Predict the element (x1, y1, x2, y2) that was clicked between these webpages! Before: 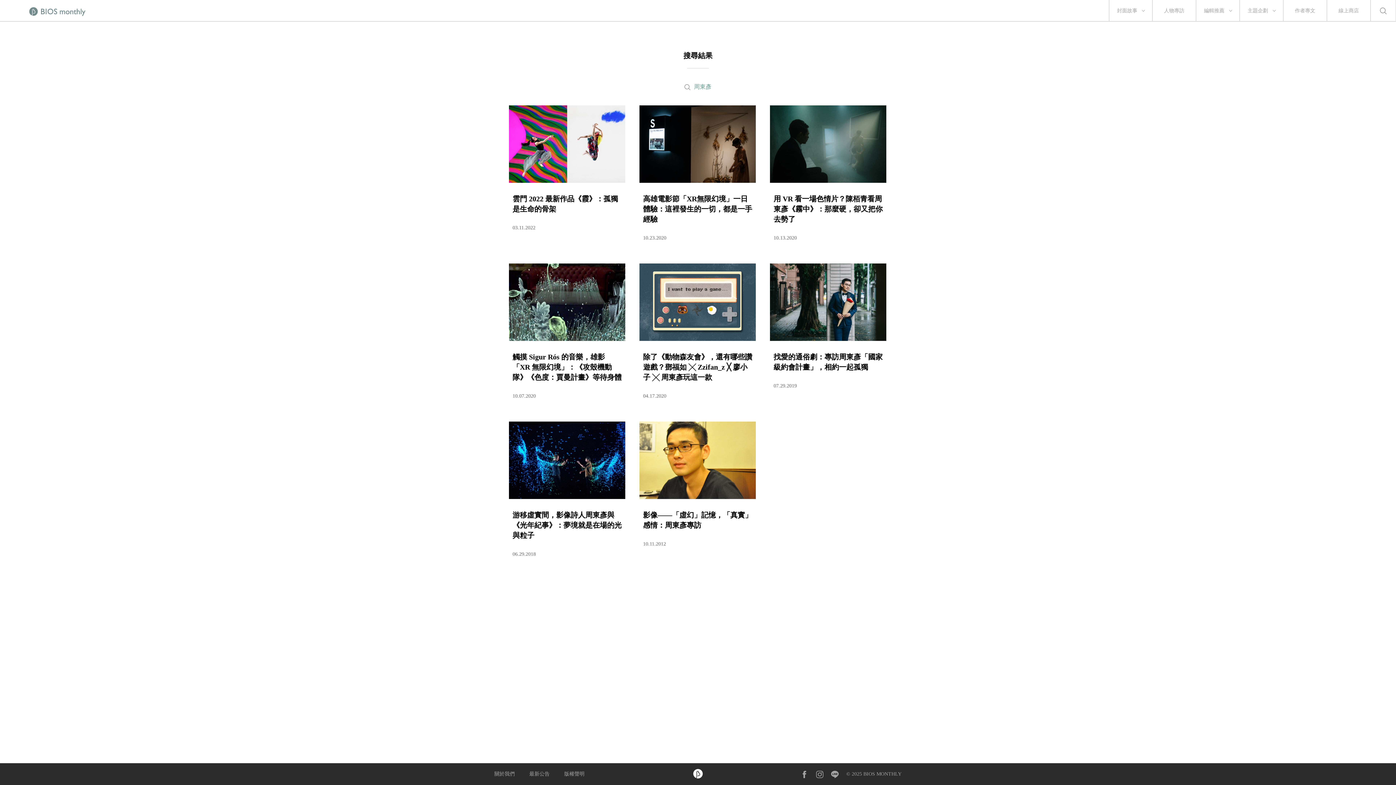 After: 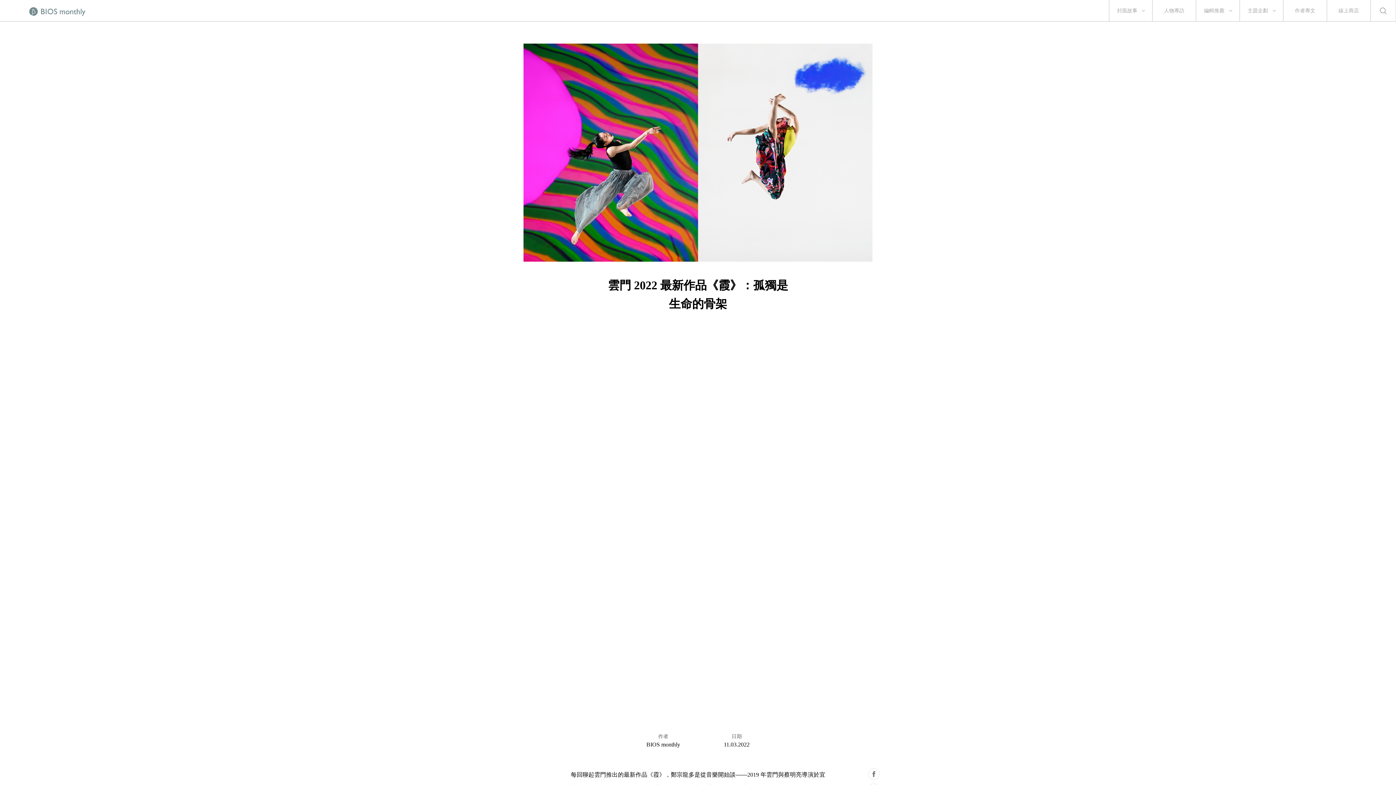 Action: bbox: (509, 105, 625, 230) label: 雲門 2022 最新作品《霞》：孤獨是生命的骨架
03.11.2022